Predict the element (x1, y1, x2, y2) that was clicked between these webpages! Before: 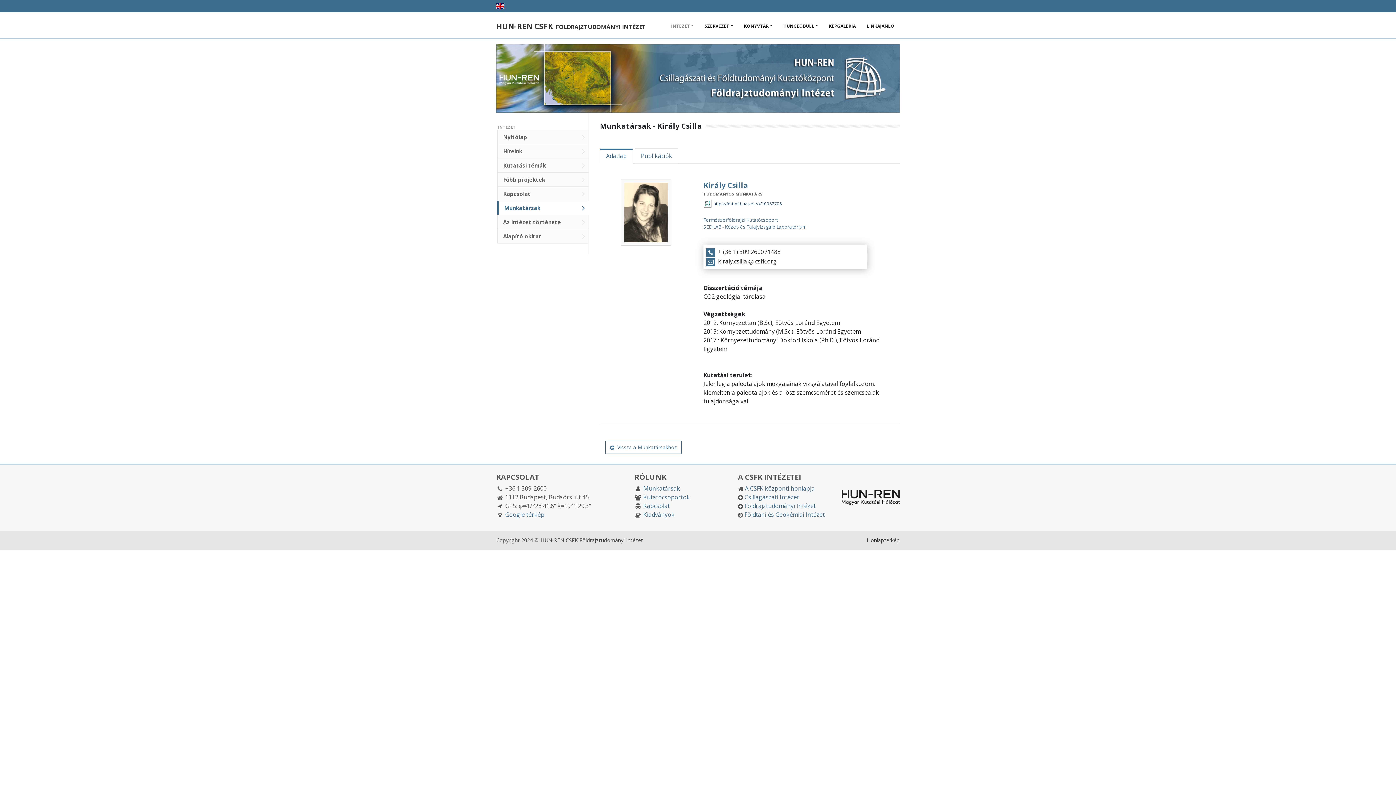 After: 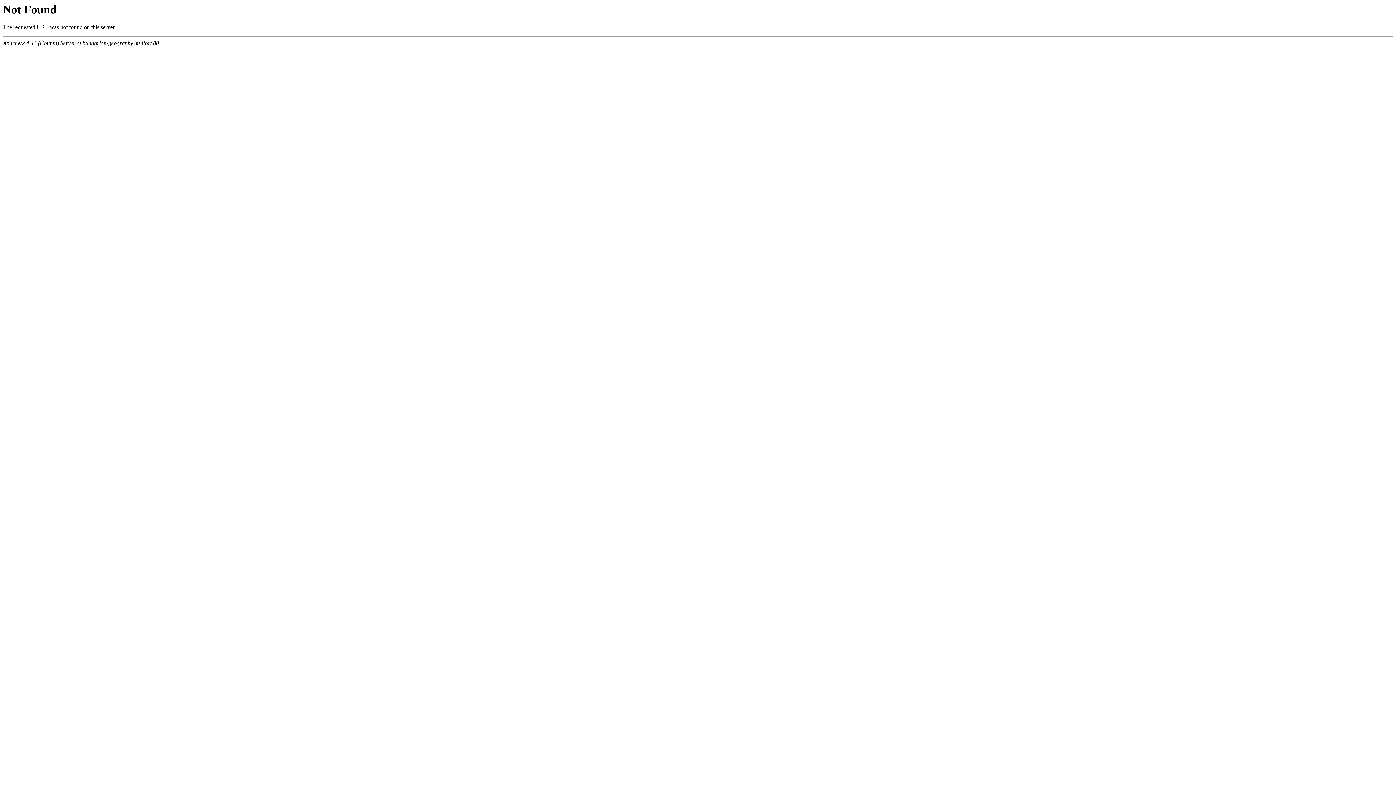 Action: label: KÉPGALÉRIA bbox: (823, 15, 861, 35)